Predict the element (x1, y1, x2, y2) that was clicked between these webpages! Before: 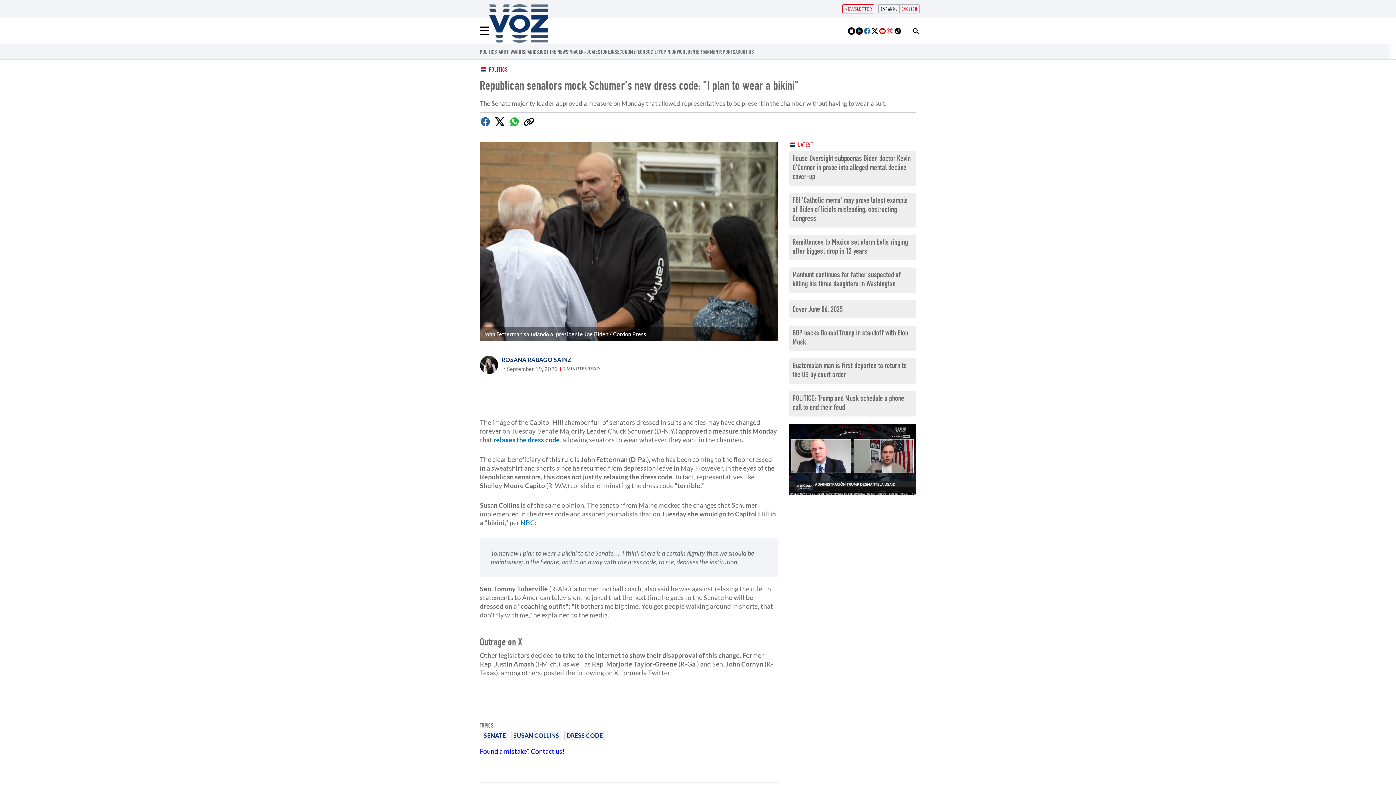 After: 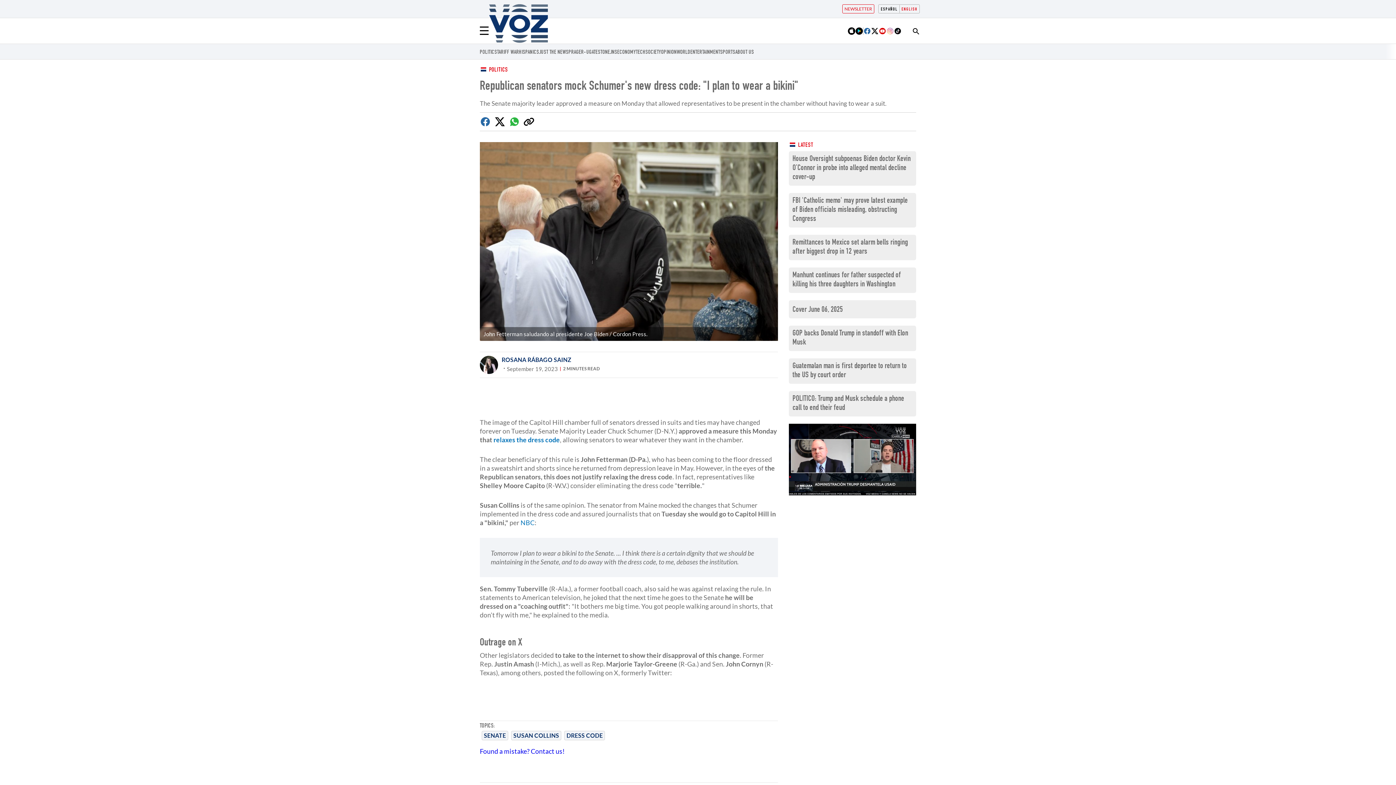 Action: bbox: (878, 27, 886, 34)